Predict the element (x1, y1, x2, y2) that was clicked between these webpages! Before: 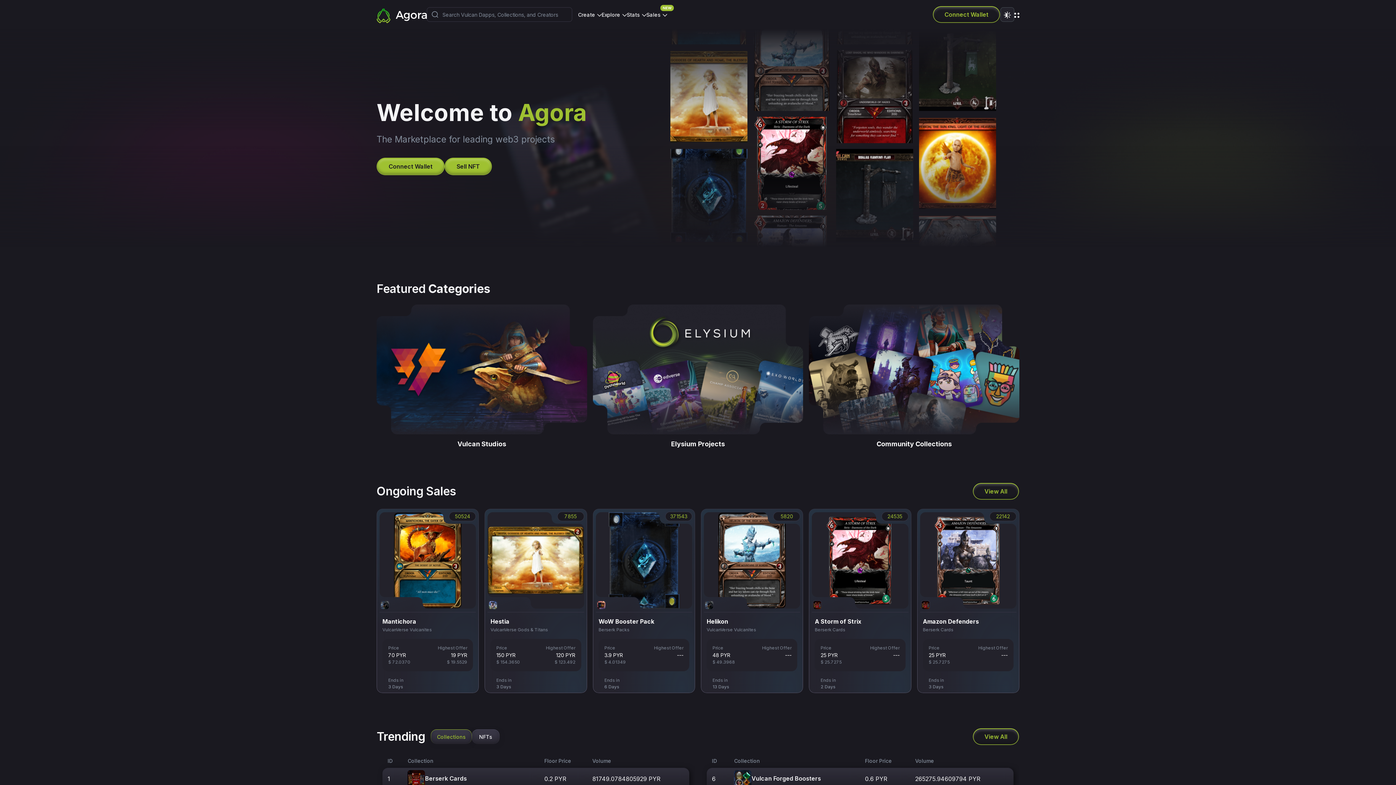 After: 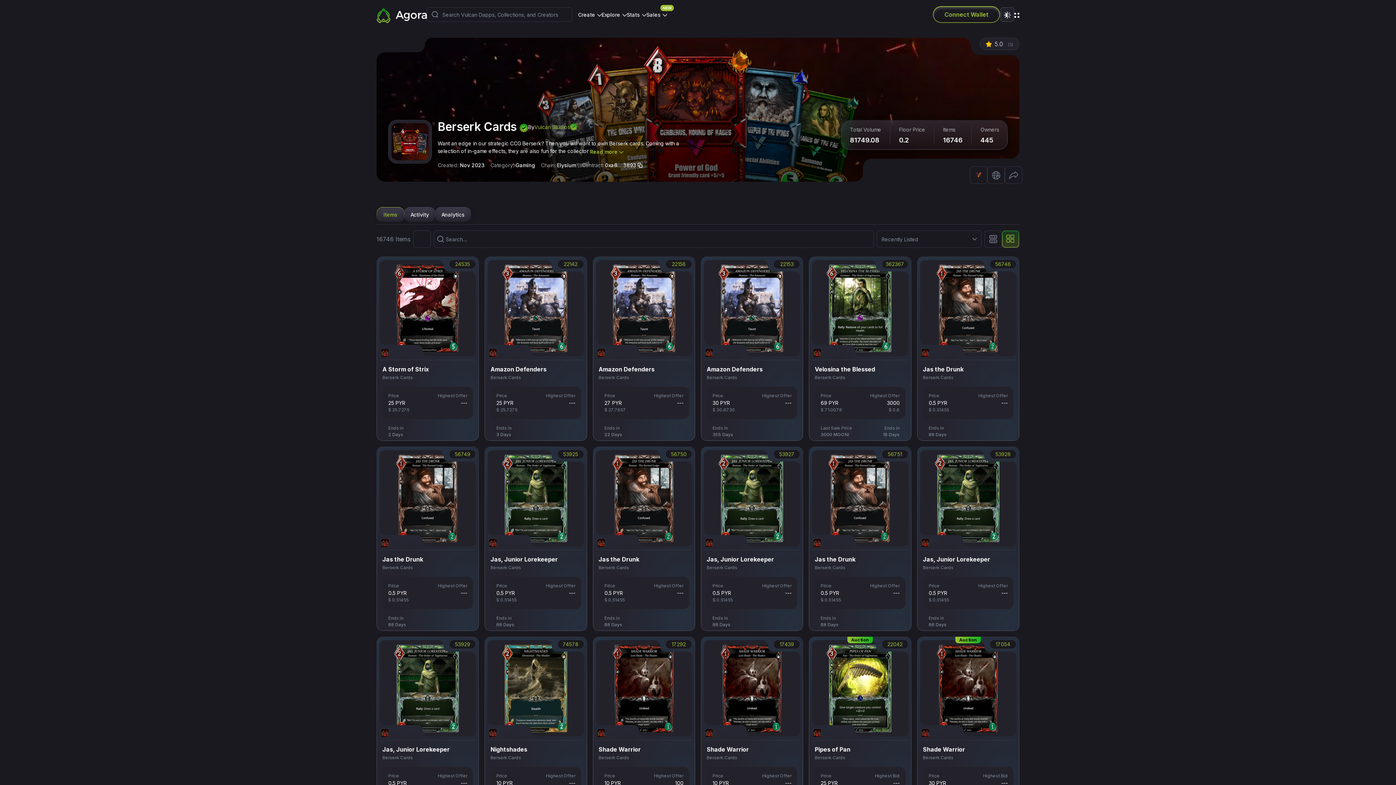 Action: bbox: (923, 627, 953, 632) label: Berserk Cards